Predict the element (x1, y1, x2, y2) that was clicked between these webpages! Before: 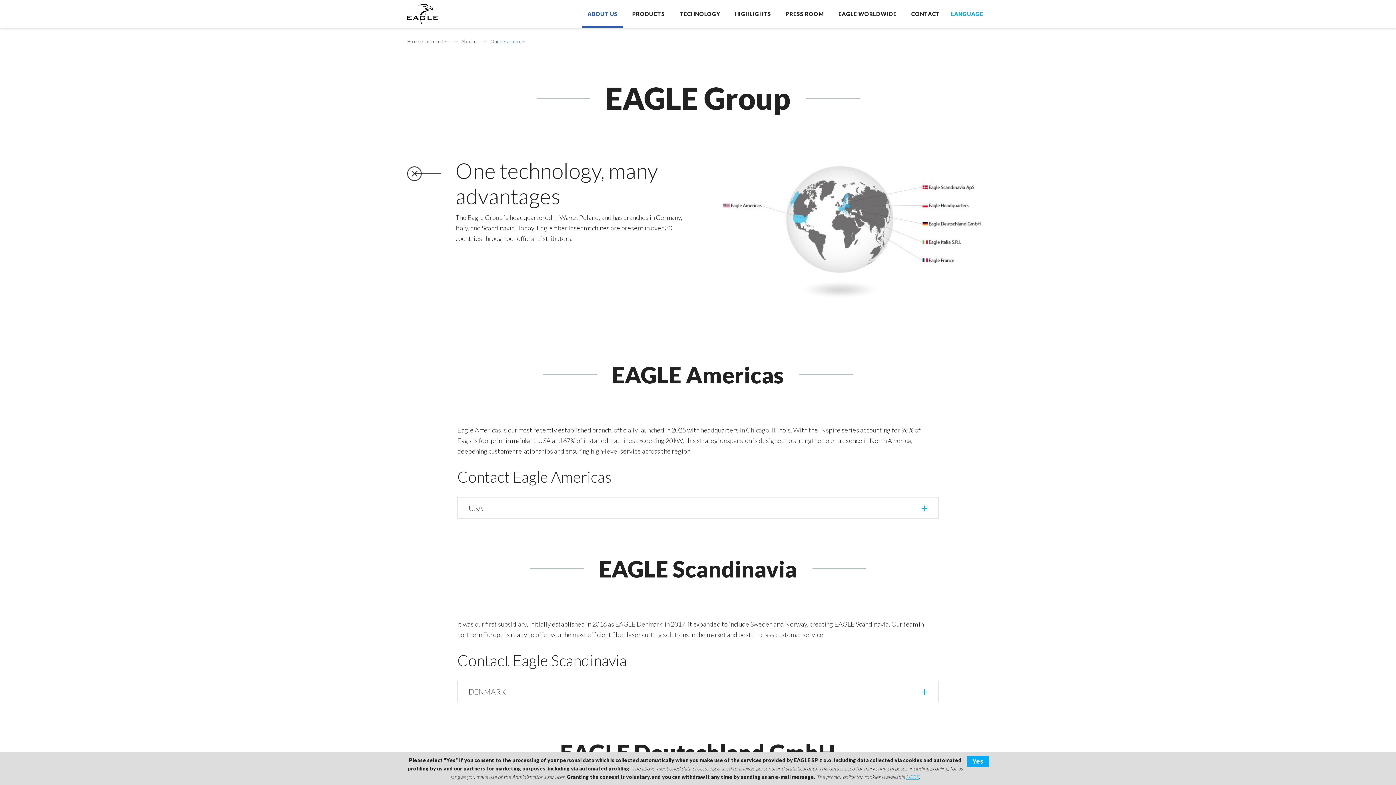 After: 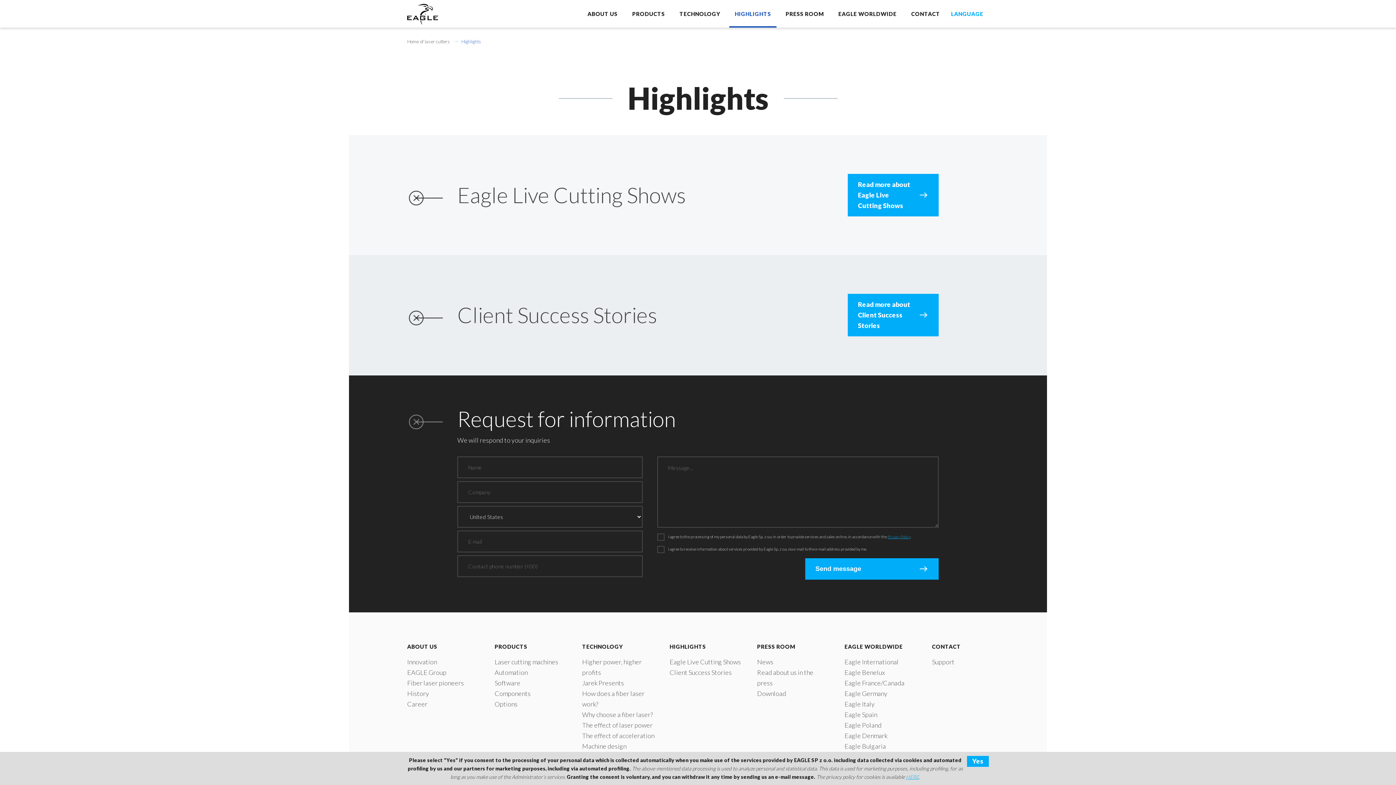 Action: label: HIGHLIGHTS bbox: (729, 0, 776, 27)